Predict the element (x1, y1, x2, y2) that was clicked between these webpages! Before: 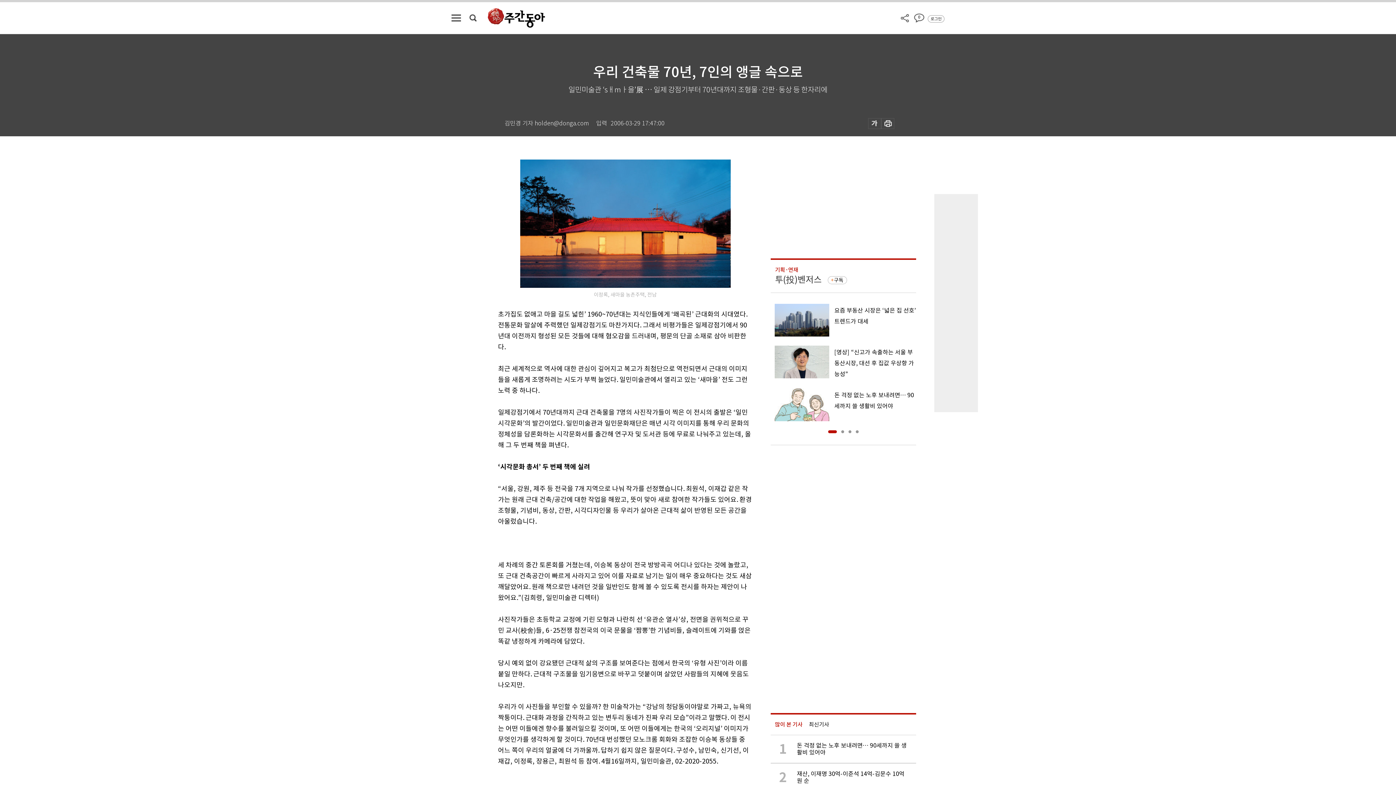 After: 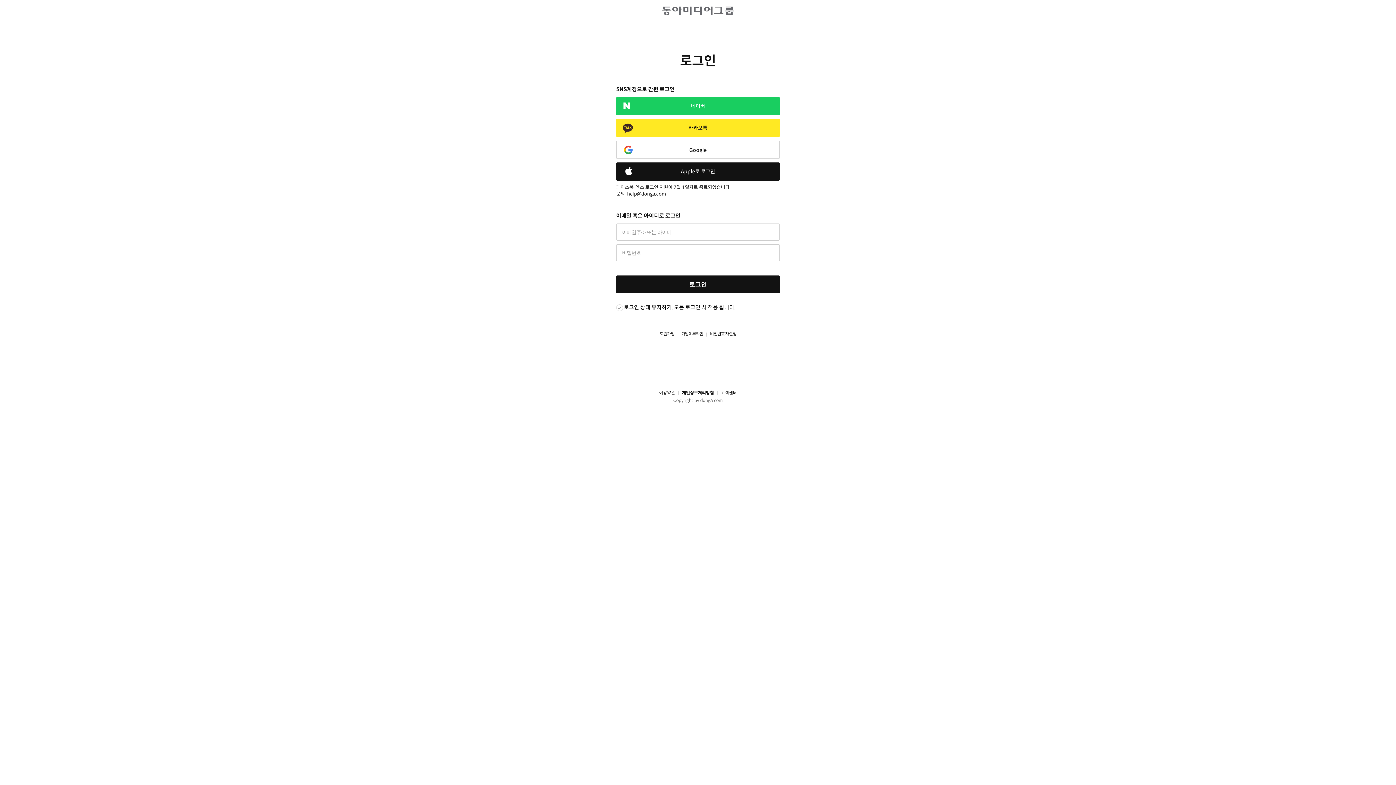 Action: label: 로그인 bbox: (930, 15, 941, 22)